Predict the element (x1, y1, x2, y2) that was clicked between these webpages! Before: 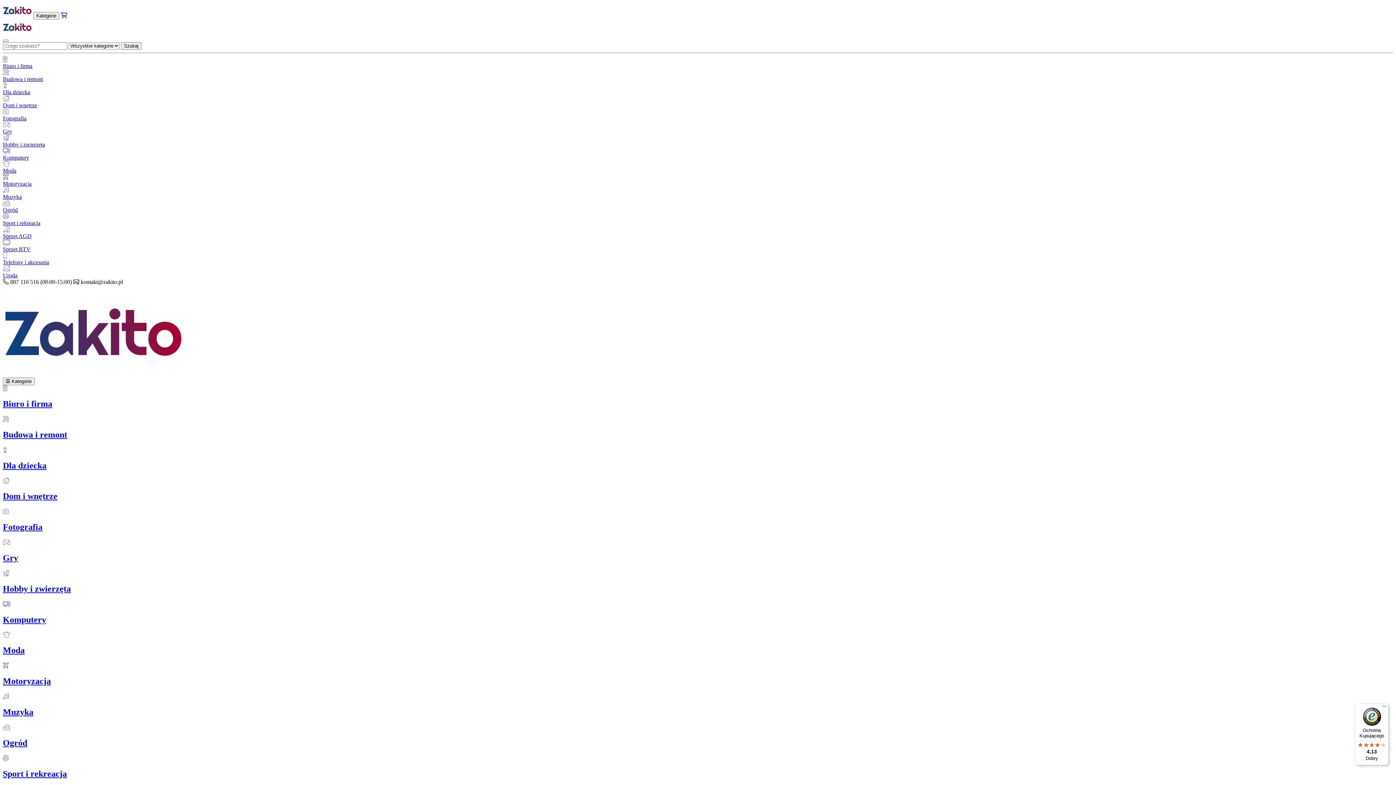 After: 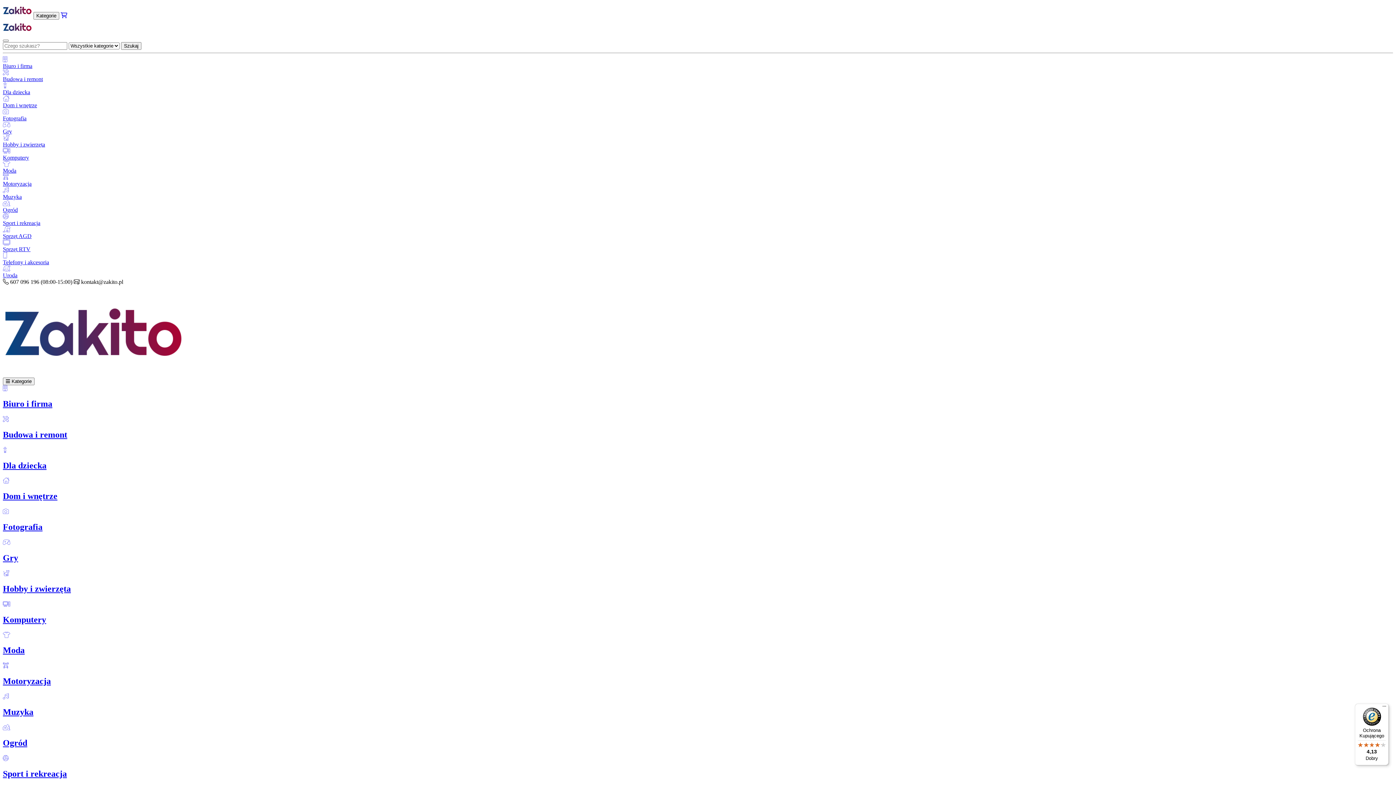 Action: label: Biuro i firma bbox: (2, 385, 1393, 409)